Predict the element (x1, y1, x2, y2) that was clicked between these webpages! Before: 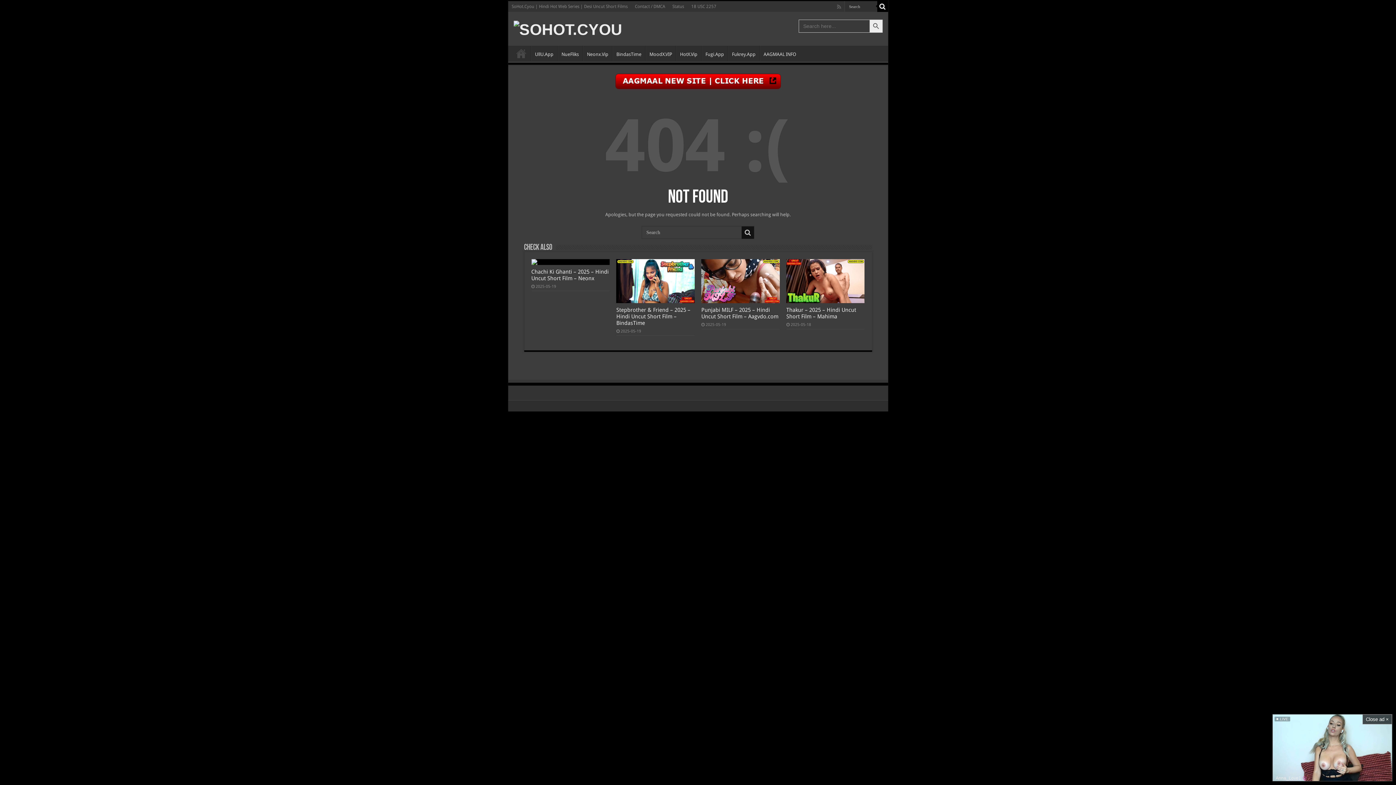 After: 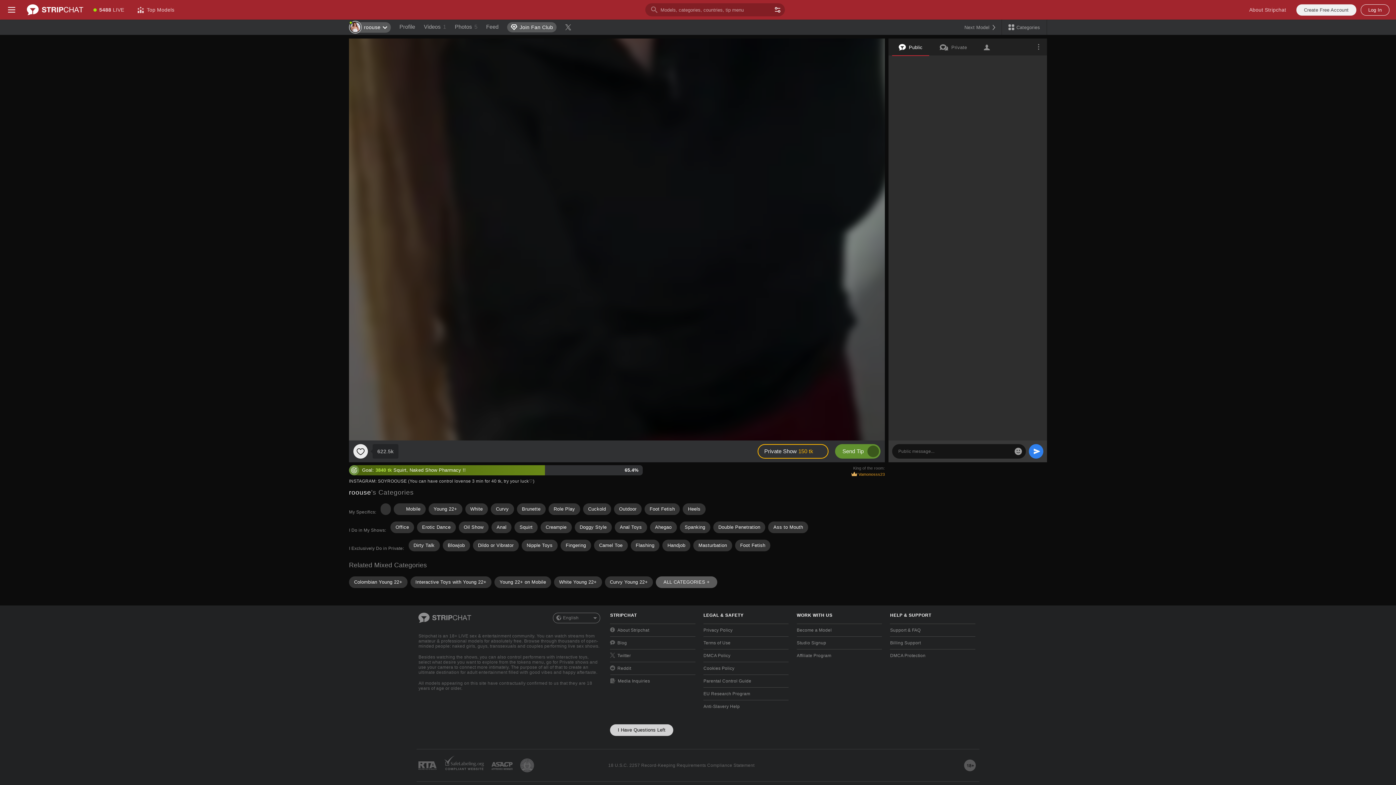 Action: bbox: (511, 45, 530, 61) label: SoHot.Cyou | Hindi Hot Web Series | Desi Uncut Short Films